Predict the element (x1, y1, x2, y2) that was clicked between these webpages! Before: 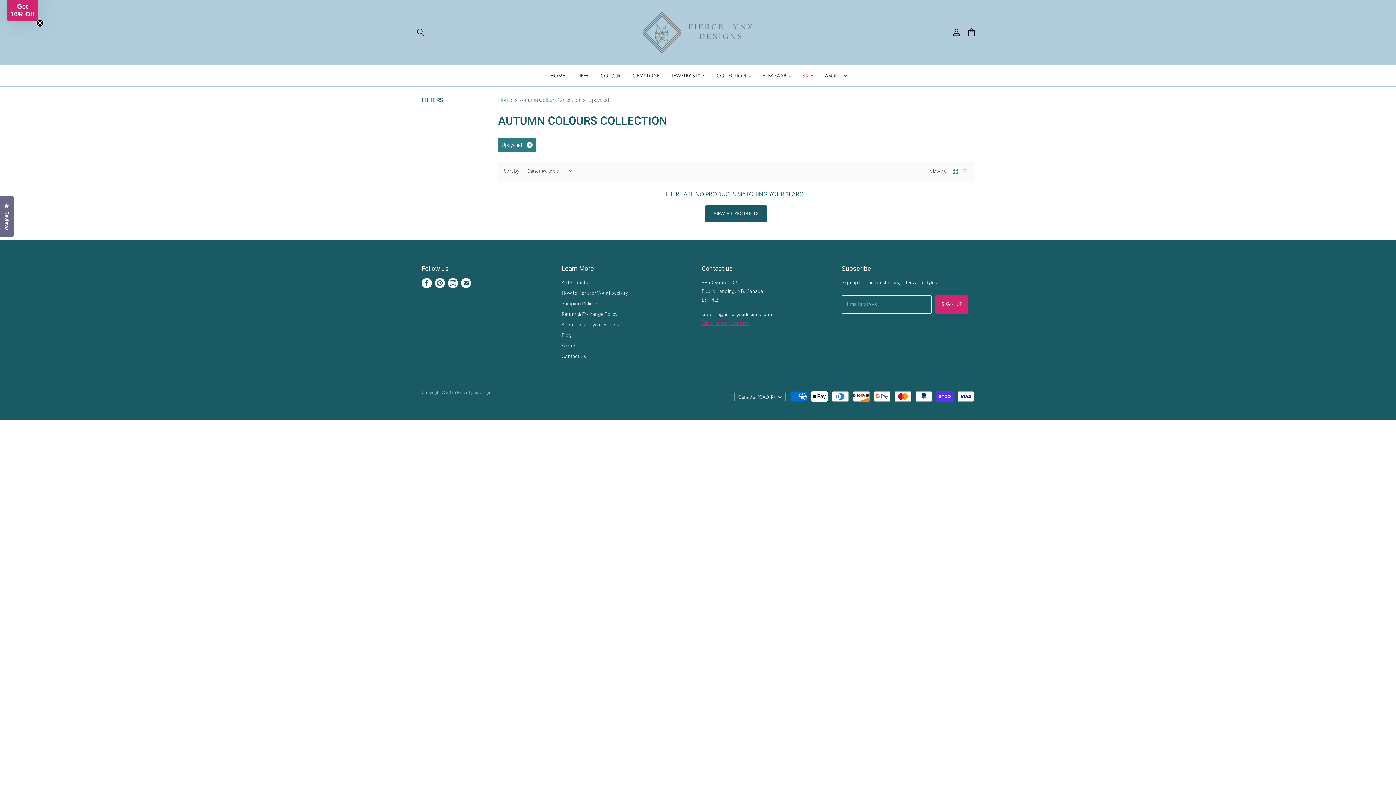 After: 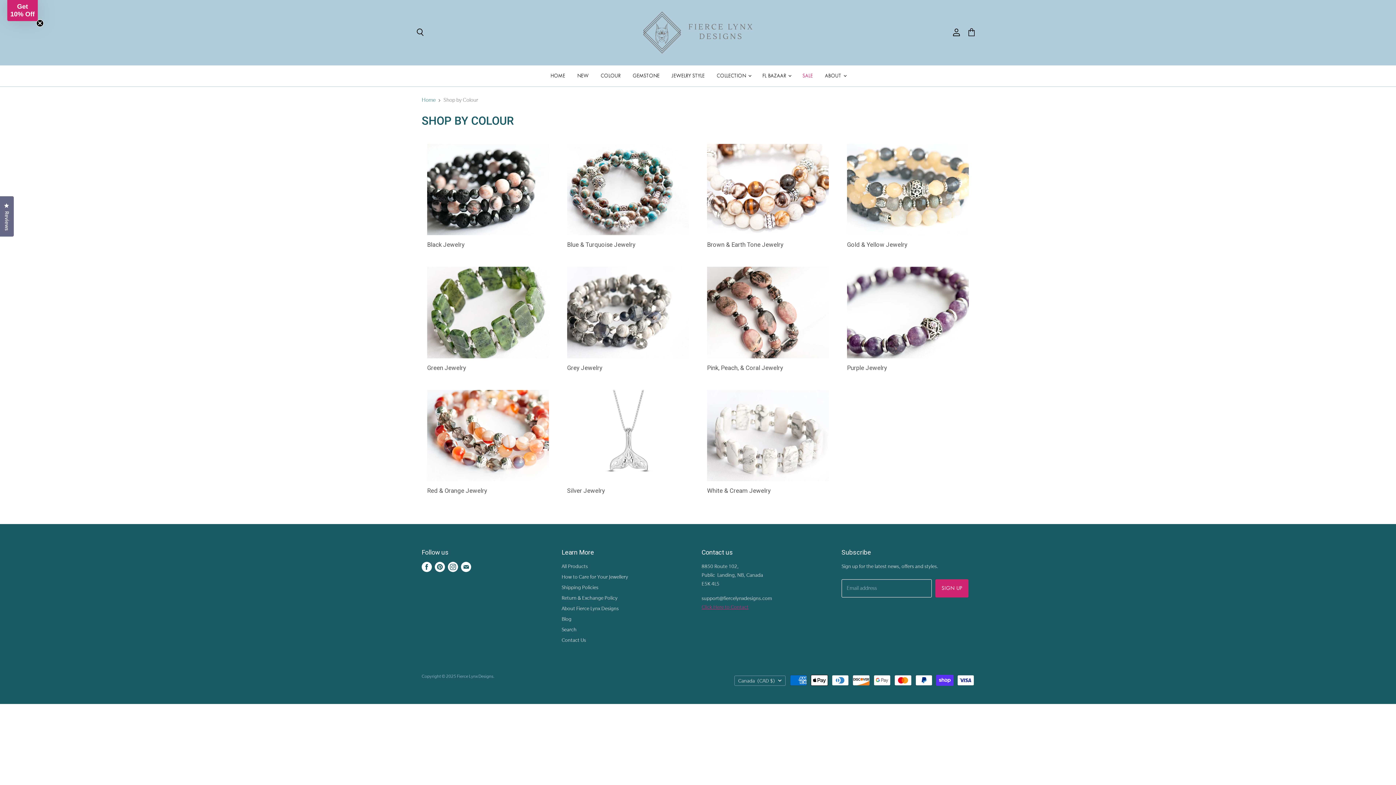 Action: label: COLOUR bbox: (595, 68, 626, 83)